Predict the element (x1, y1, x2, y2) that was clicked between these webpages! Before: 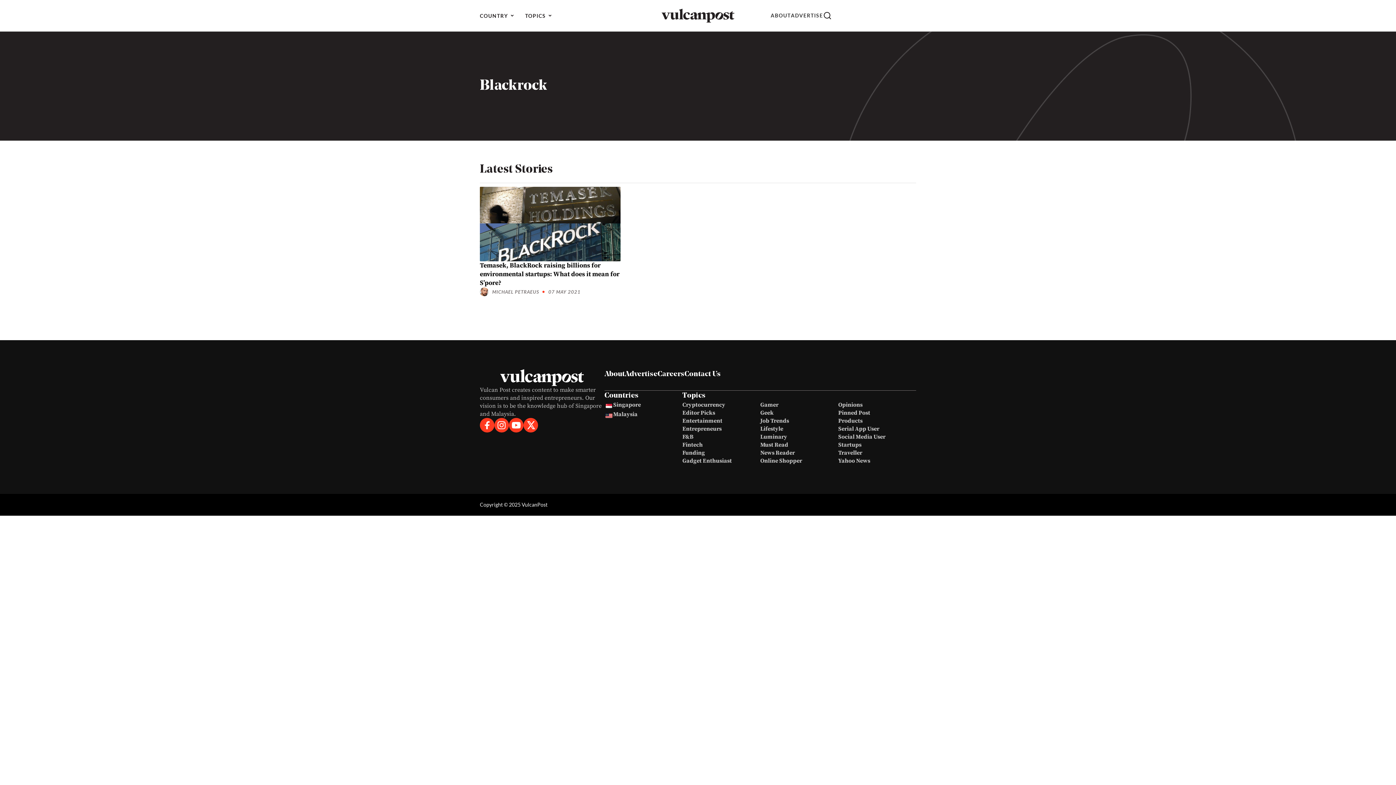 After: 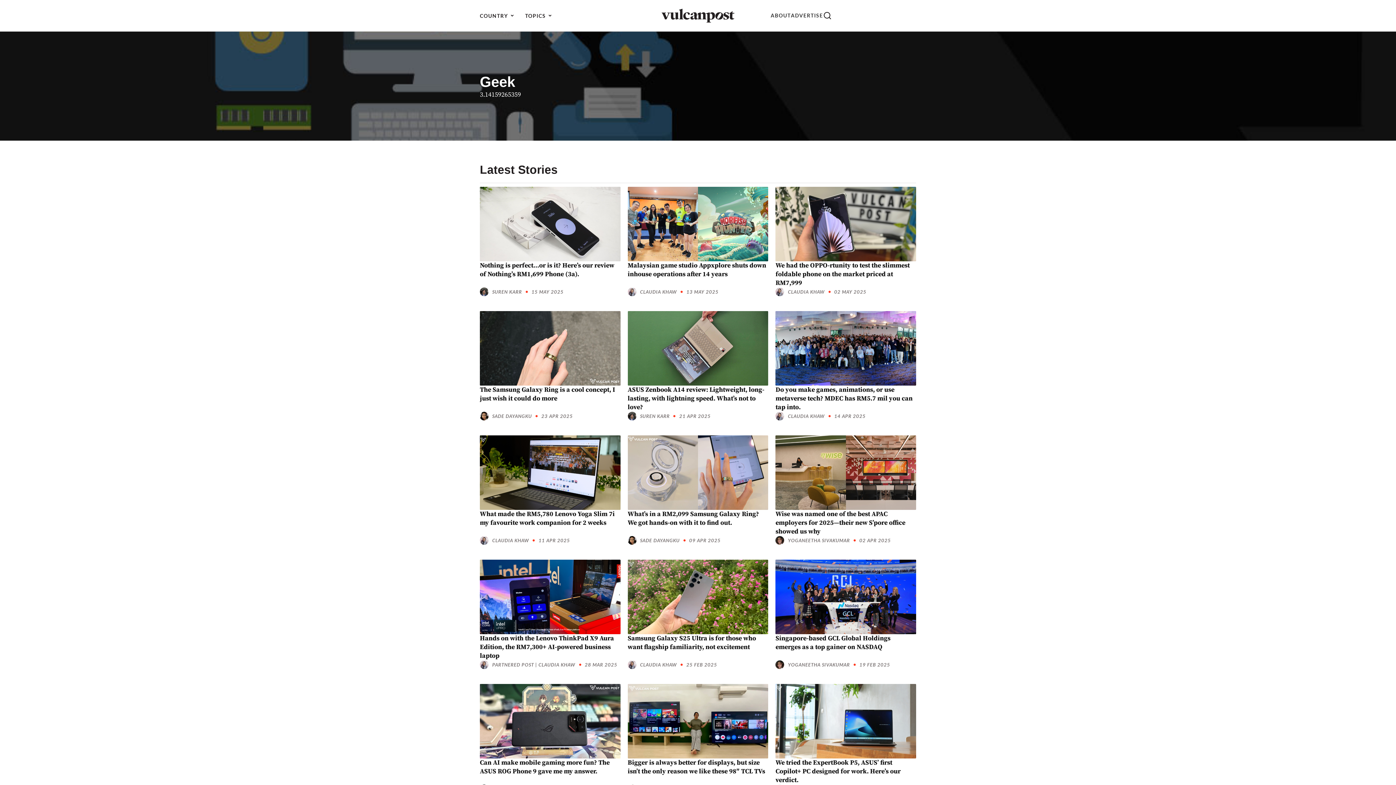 Action: label: Geek bbox: (760, 409, 773, 416)